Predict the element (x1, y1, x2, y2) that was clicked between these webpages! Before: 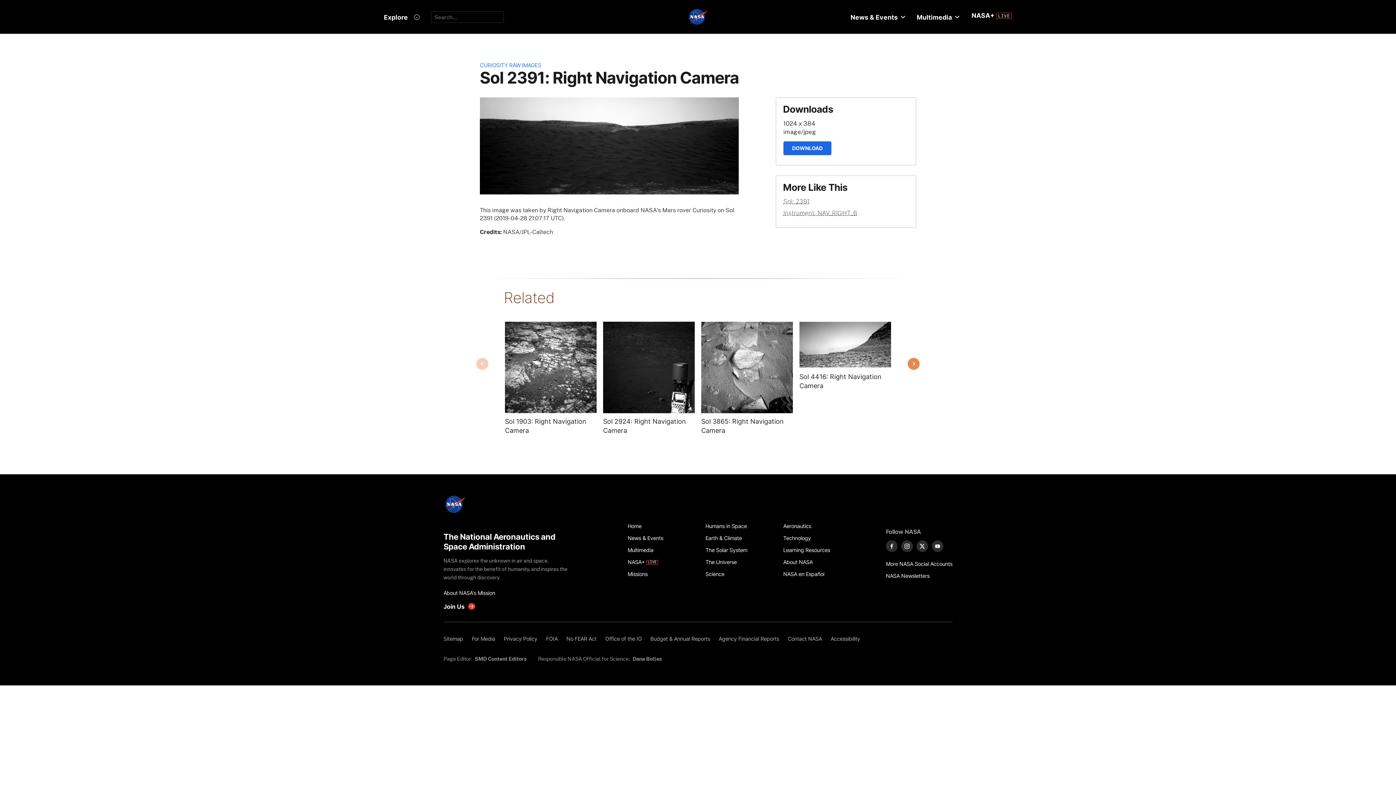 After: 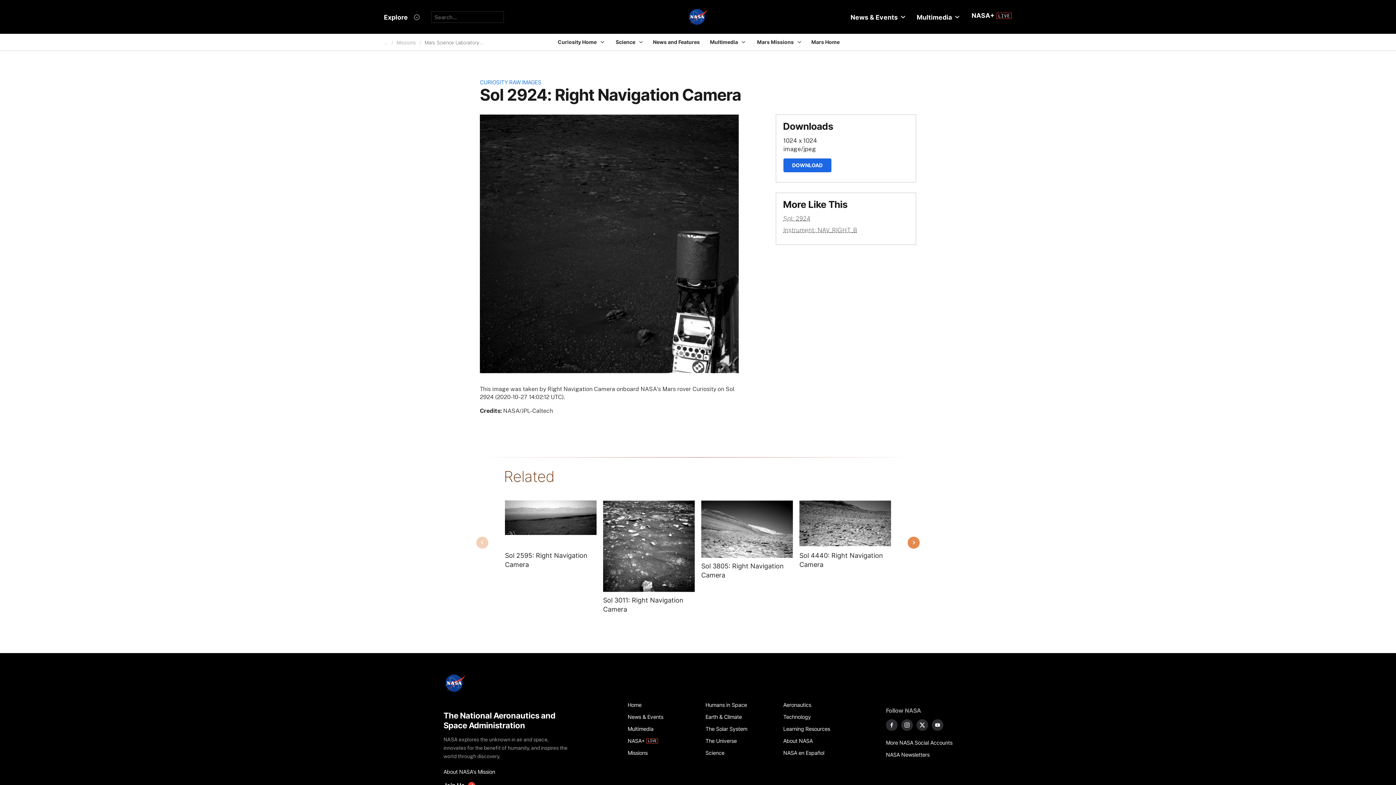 Action: label: Image from NAV_RIGHT_B taken on Tuesday, Oct 27 2020 bbox: (603, 321, 694, 413)